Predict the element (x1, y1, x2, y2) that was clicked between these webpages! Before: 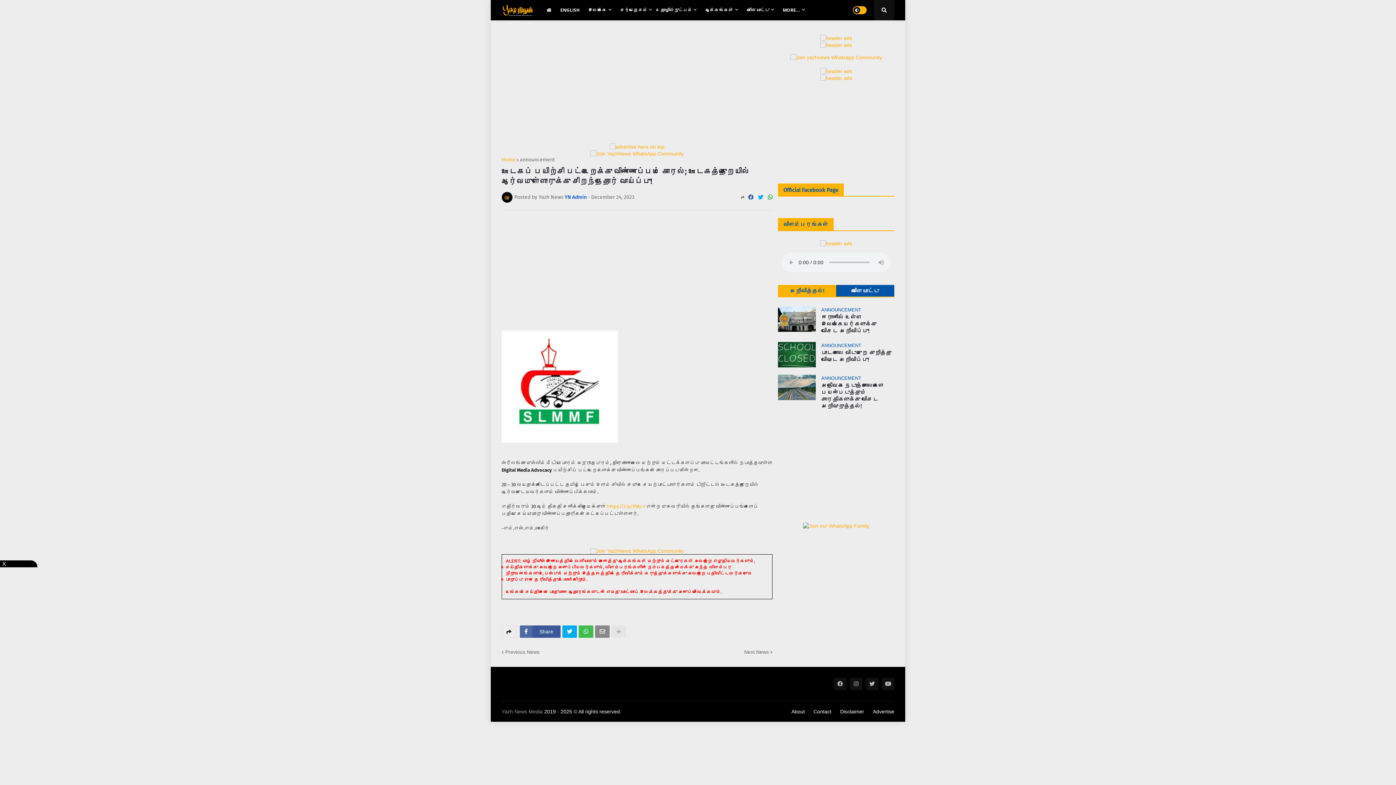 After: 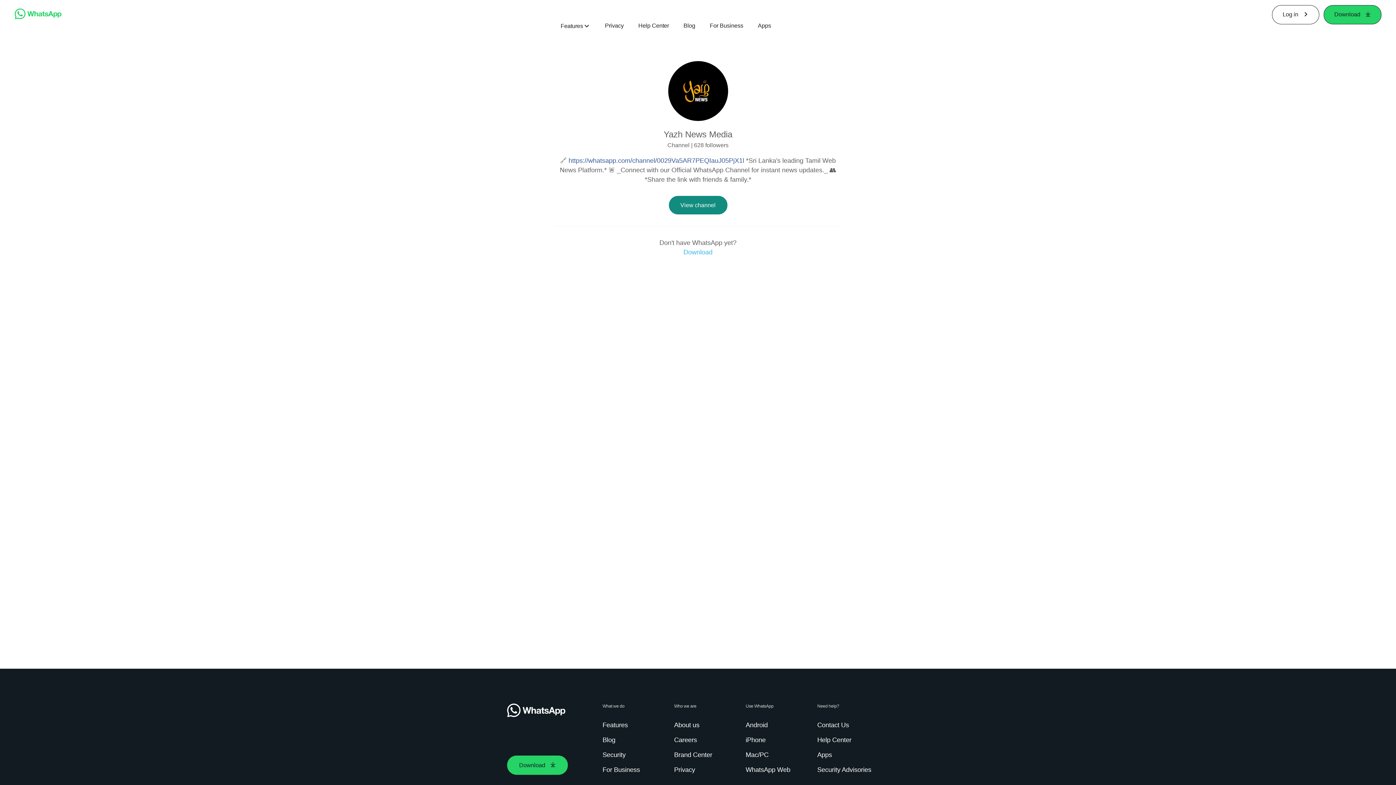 Action: bbox: (790, 54, 882, 60)